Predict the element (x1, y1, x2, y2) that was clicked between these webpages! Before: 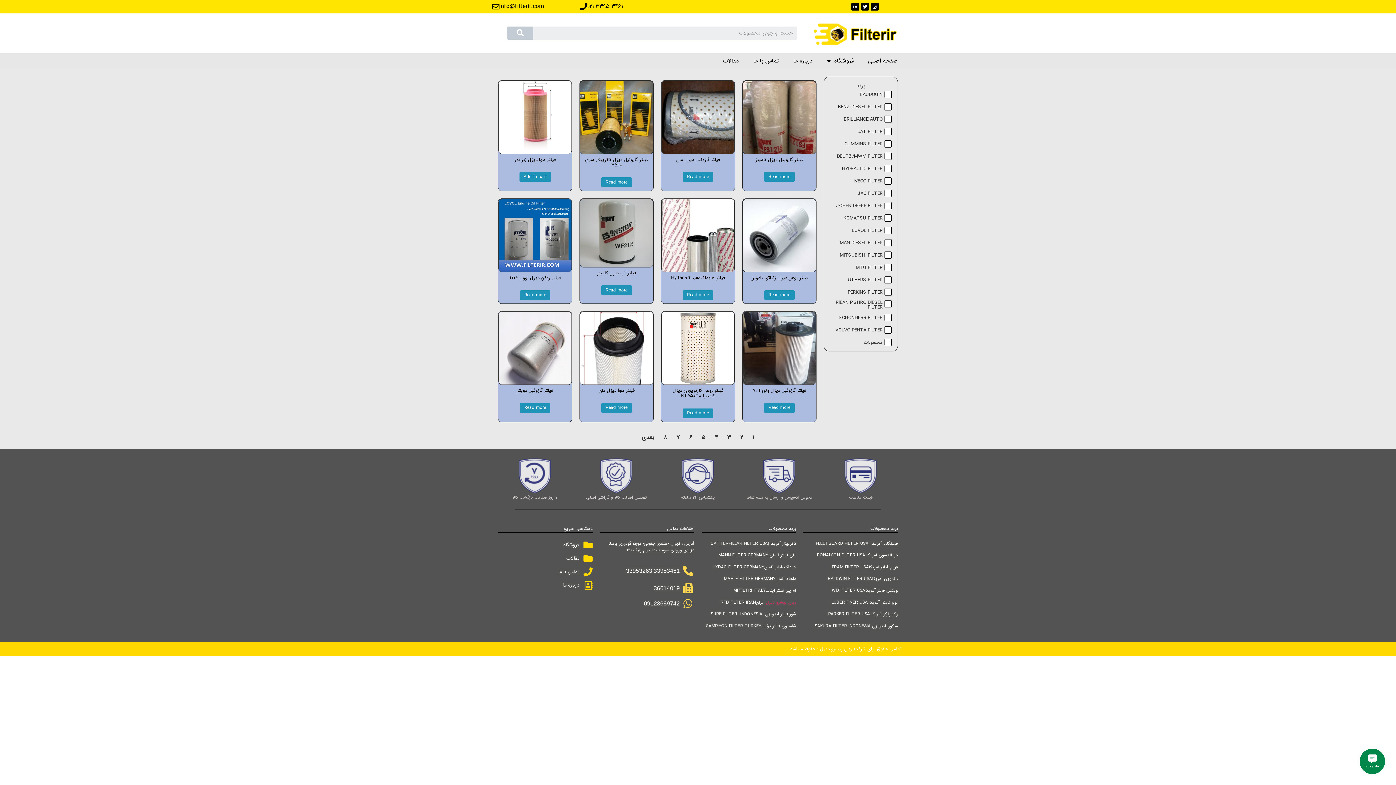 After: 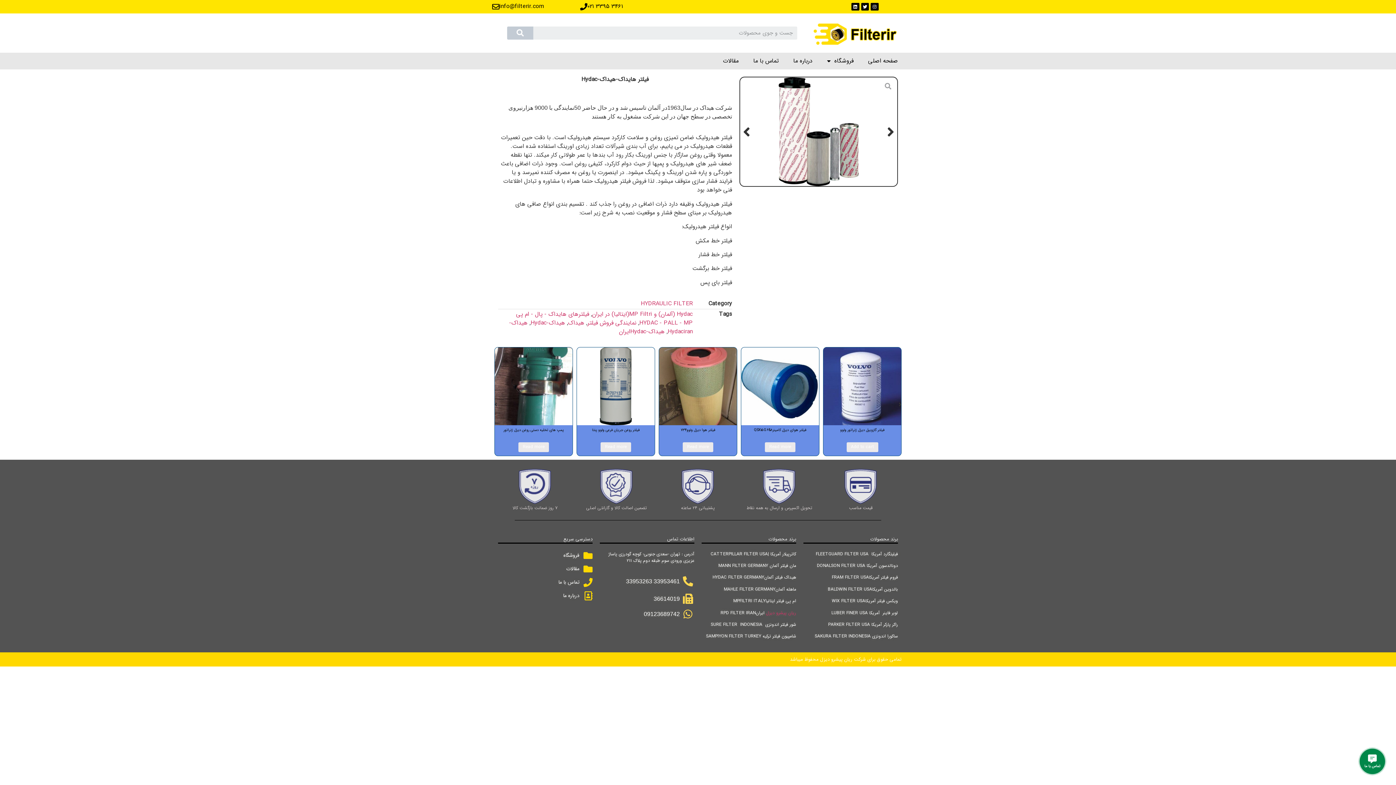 Action: bbox: (682, 290, 713, 300) label: Read more about “فیلتر هایداک-هیداک-Hydac”